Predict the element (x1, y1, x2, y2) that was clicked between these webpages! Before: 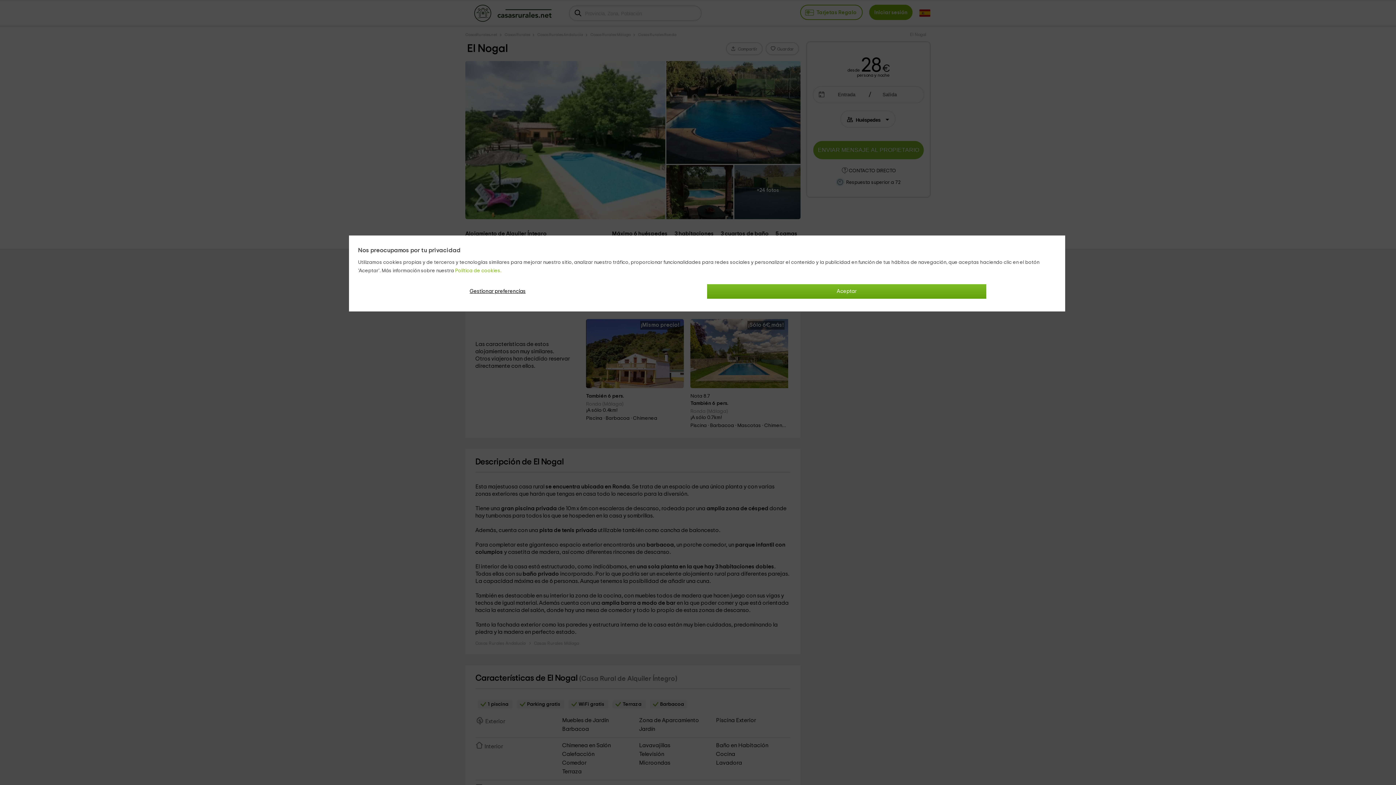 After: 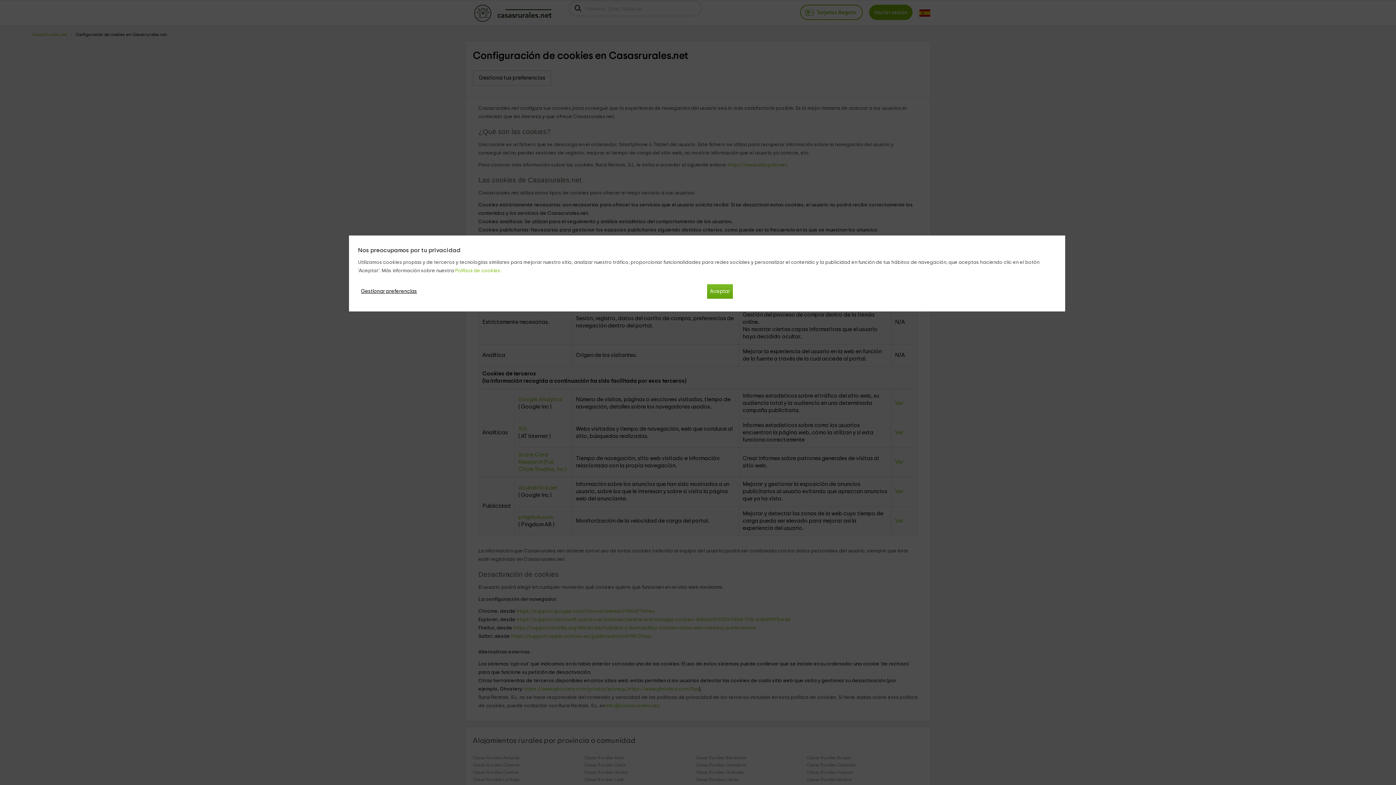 Action: label: Política de cookies. bbox: (455, 268, 501, 273)